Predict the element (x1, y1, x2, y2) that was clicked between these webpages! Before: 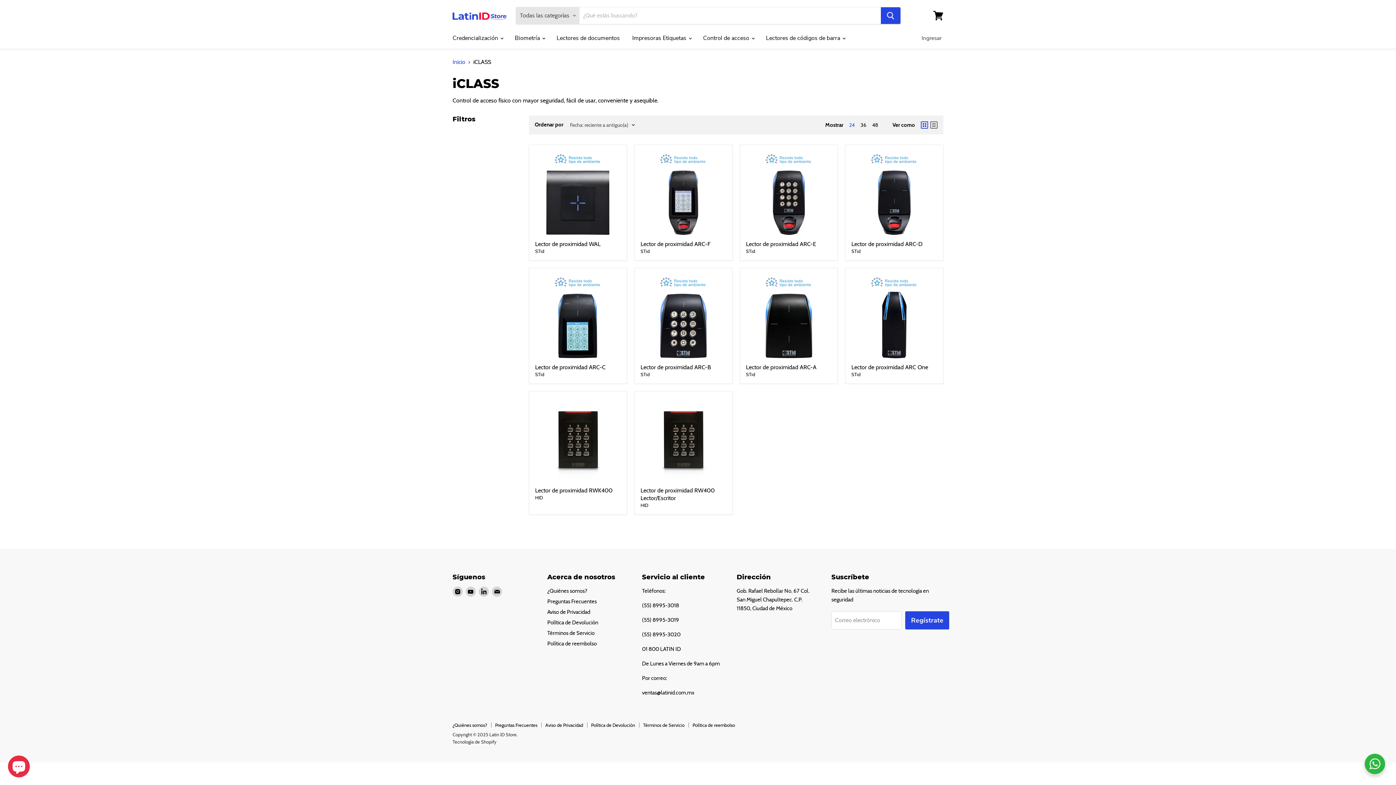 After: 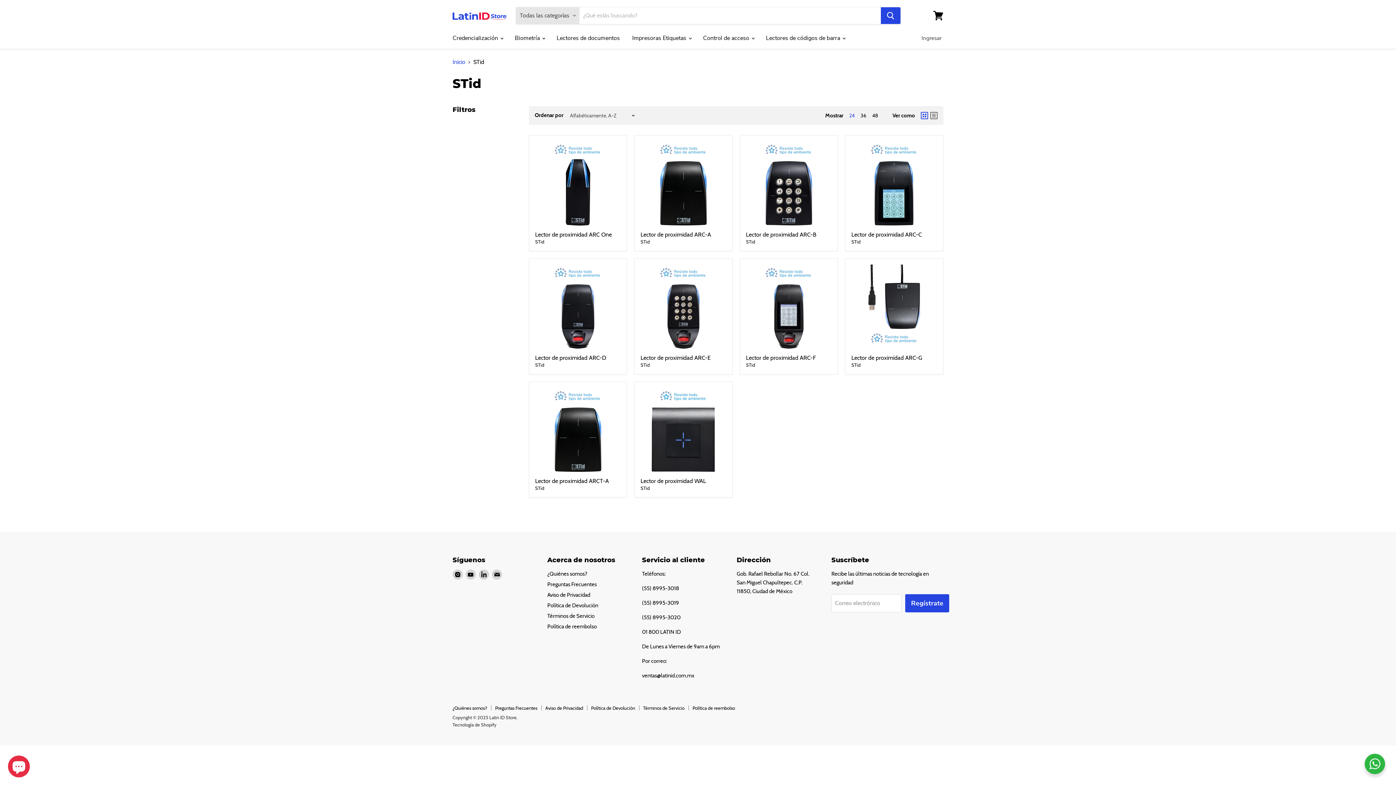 Action: bbox: (640, 371, 649, 377) label: STid